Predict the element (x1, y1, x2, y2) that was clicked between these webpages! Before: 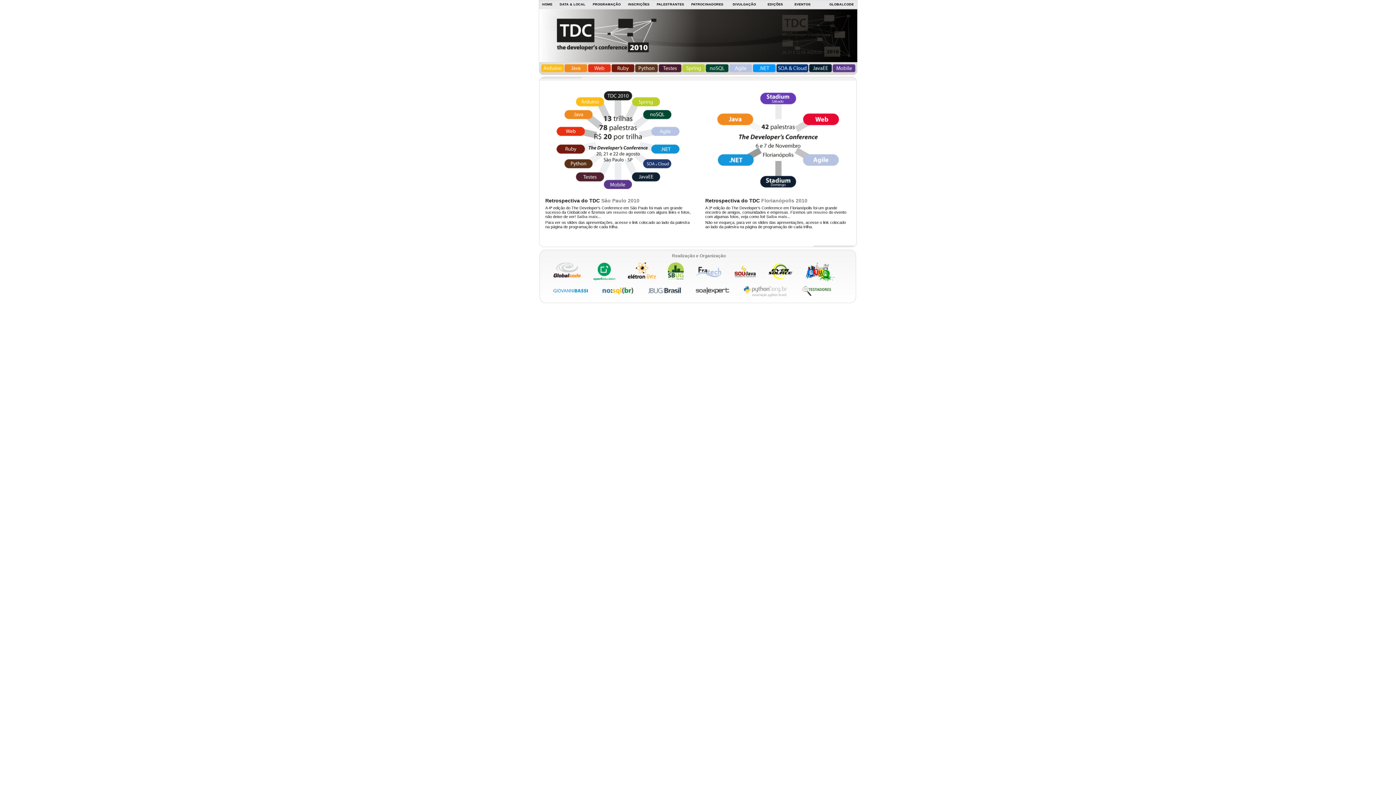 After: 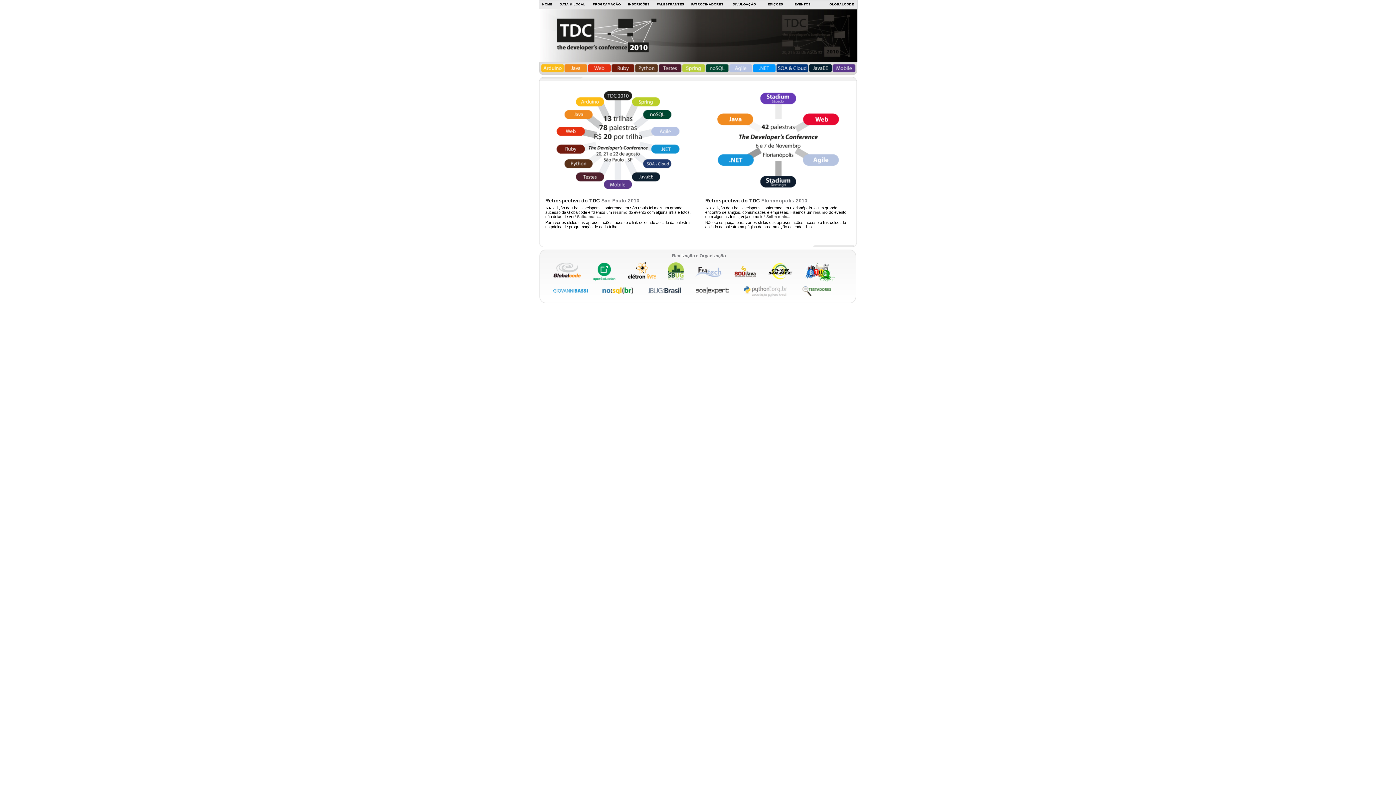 Action: bbox: (768, 276, 793, 280)